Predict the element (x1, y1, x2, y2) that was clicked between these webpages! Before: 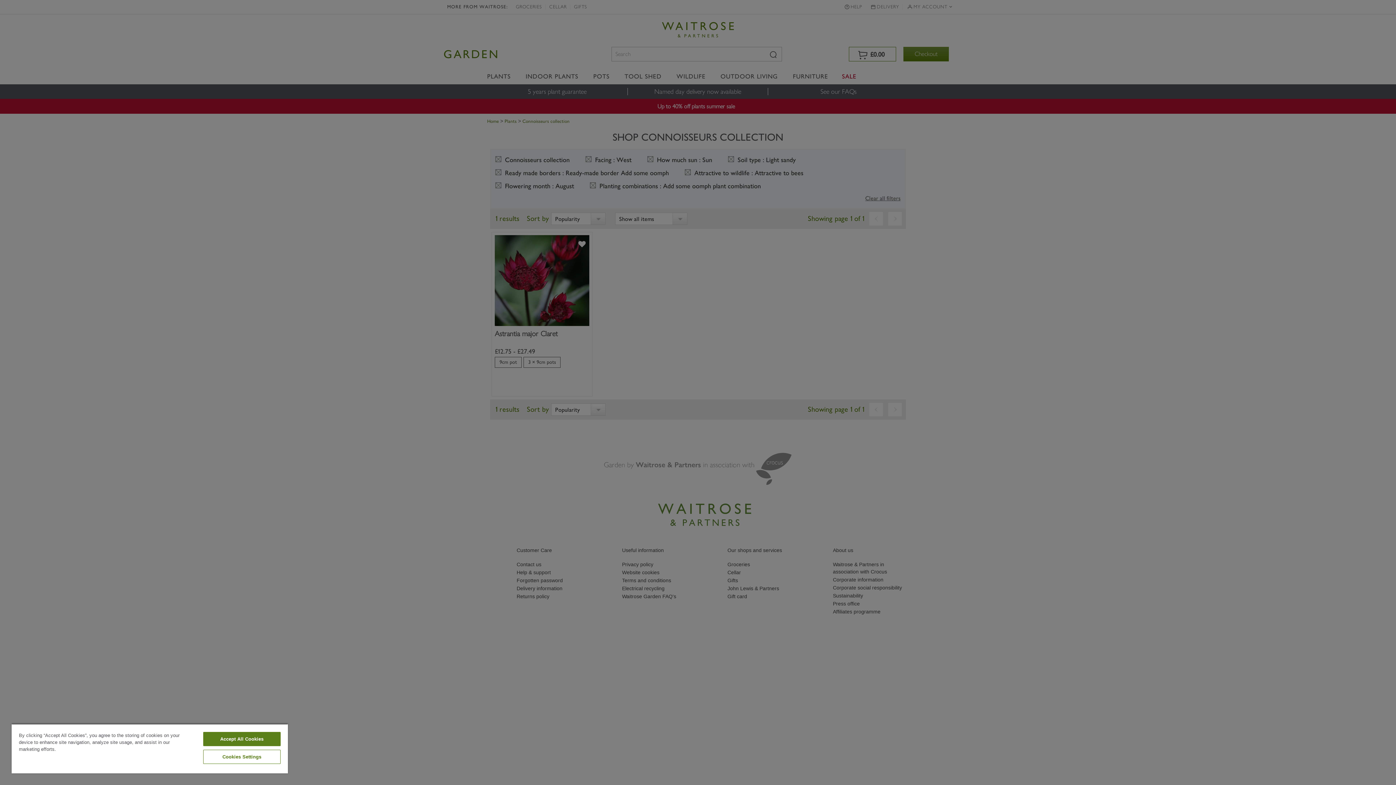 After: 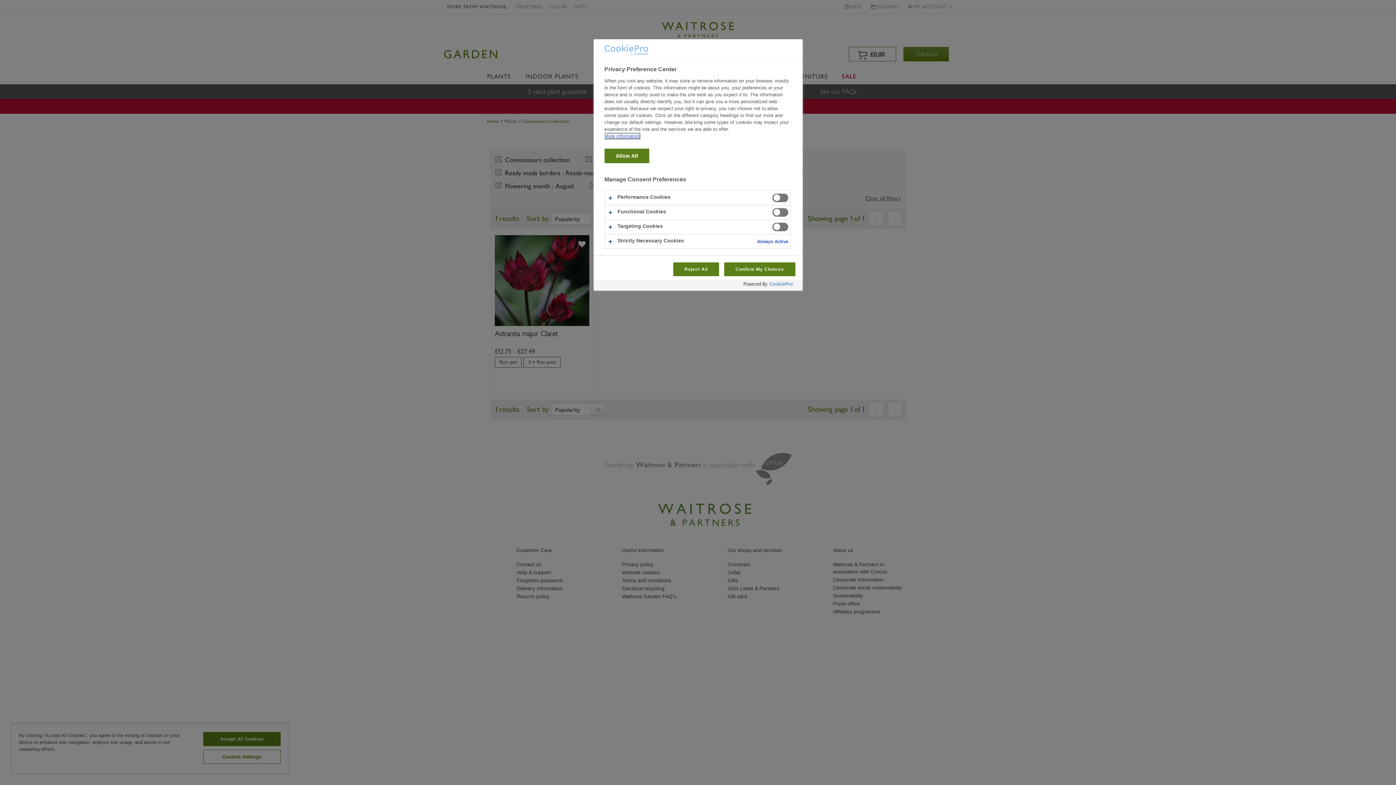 Action: label: Cookies Settings bbox: (203, 750, 280, 764)